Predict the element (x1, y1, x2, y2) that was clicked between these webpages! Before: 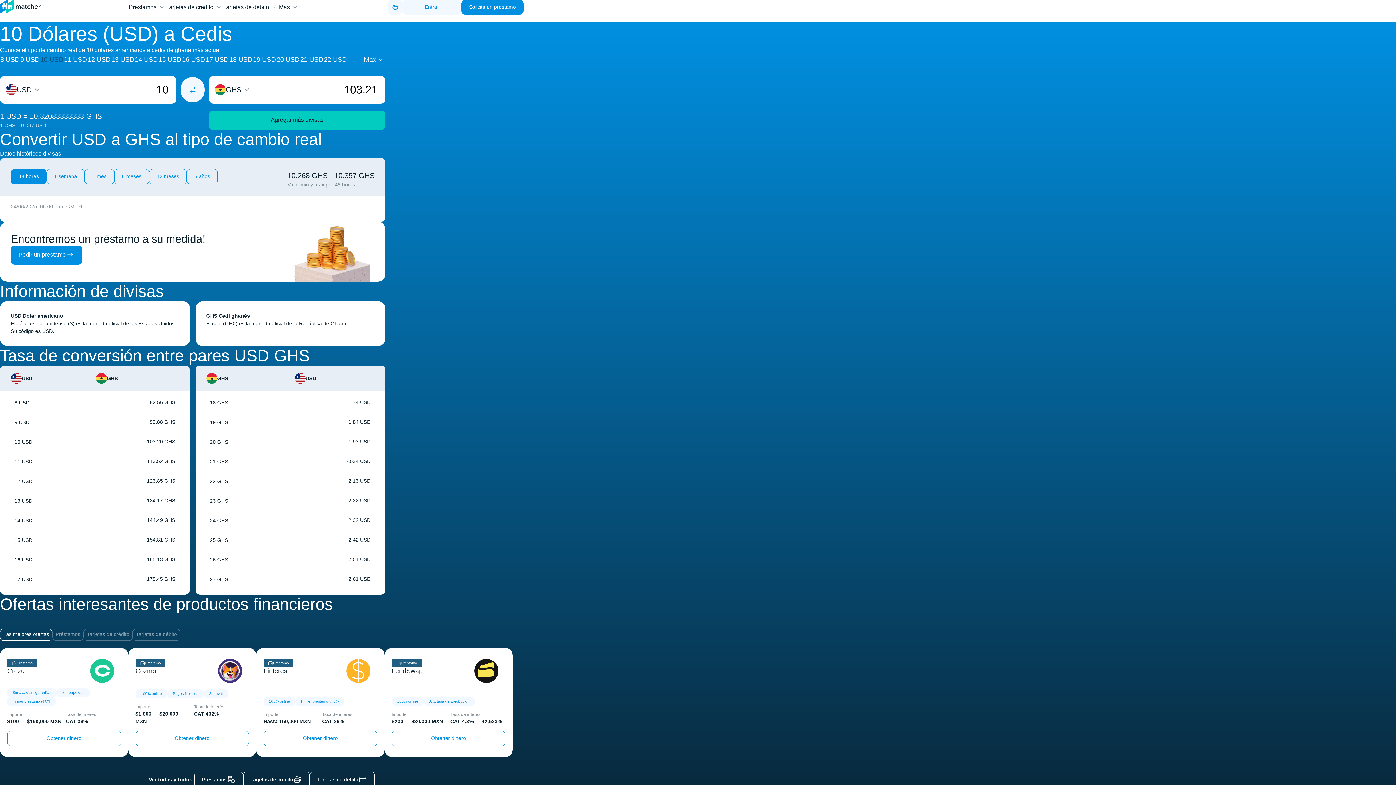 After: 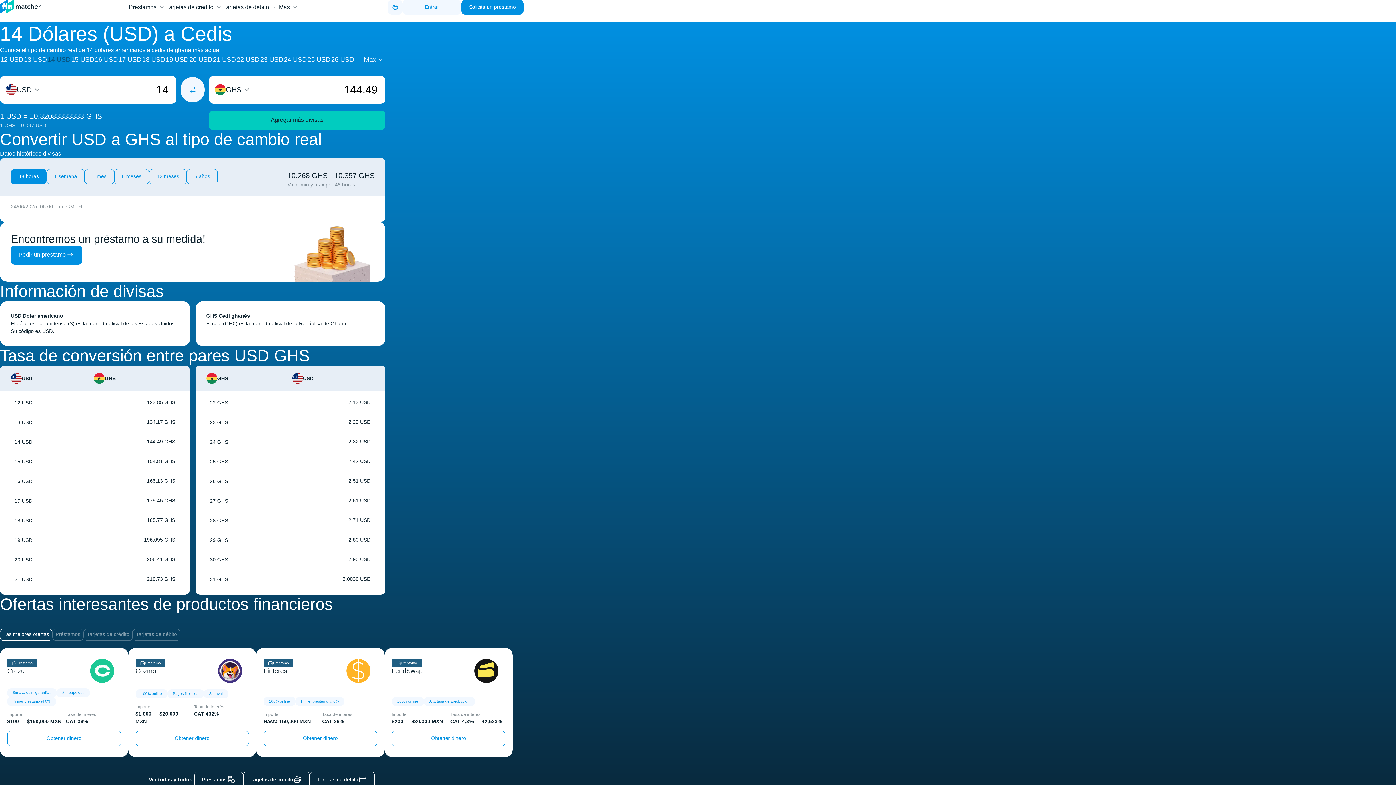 Action: bbox: (134, 54, 158, 65) label: 14 USD